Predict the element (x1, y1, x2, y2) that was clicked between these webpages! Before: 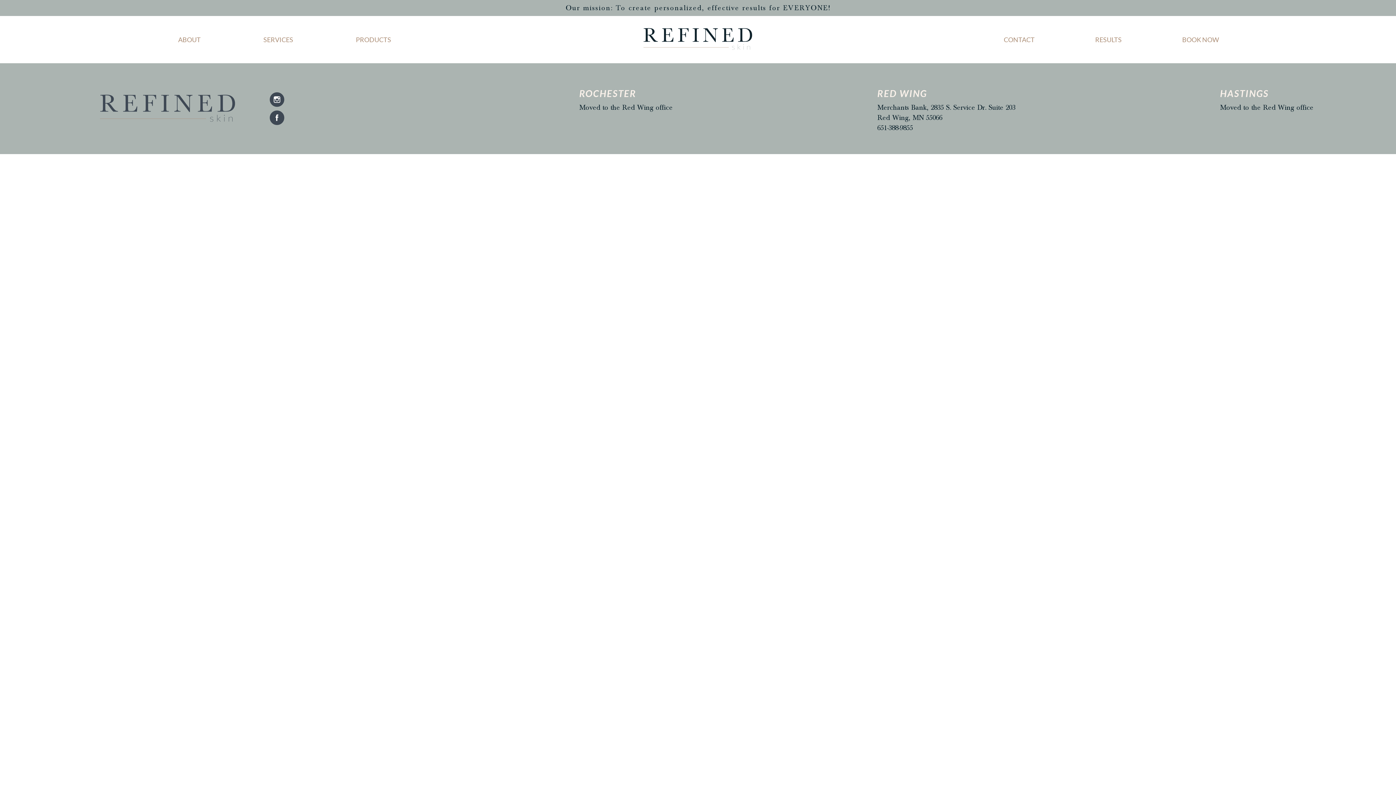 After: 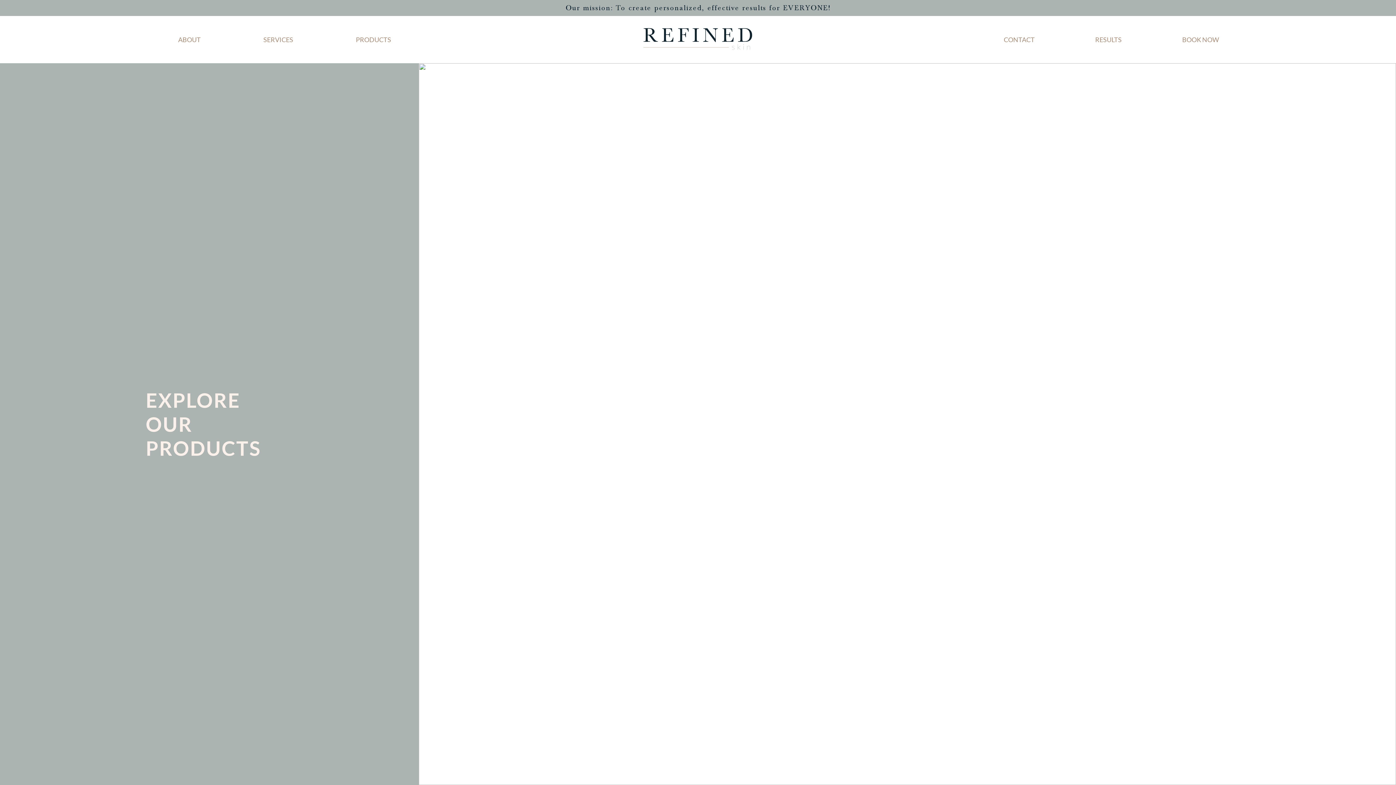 Action: bbox: (355, 35, 391, 43) label: PRODUCTS